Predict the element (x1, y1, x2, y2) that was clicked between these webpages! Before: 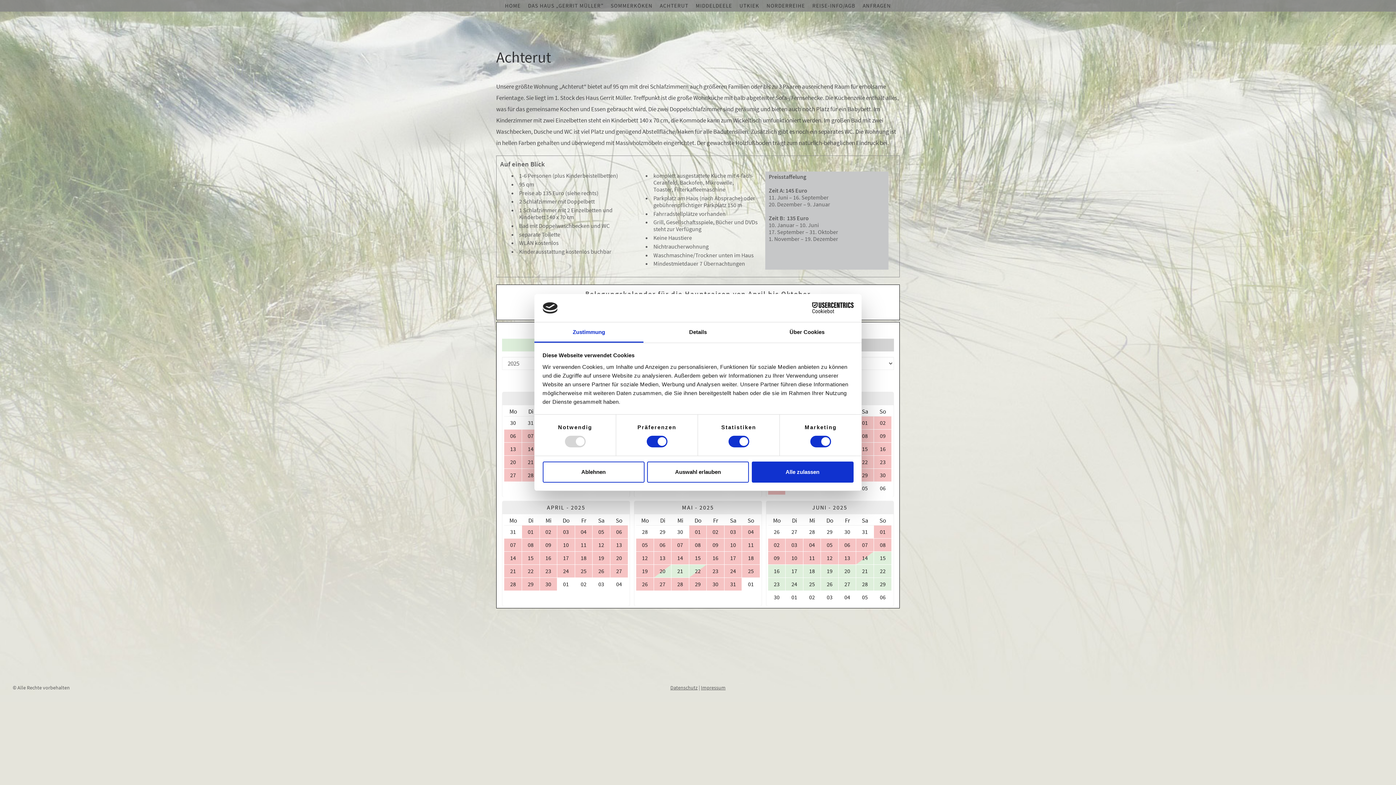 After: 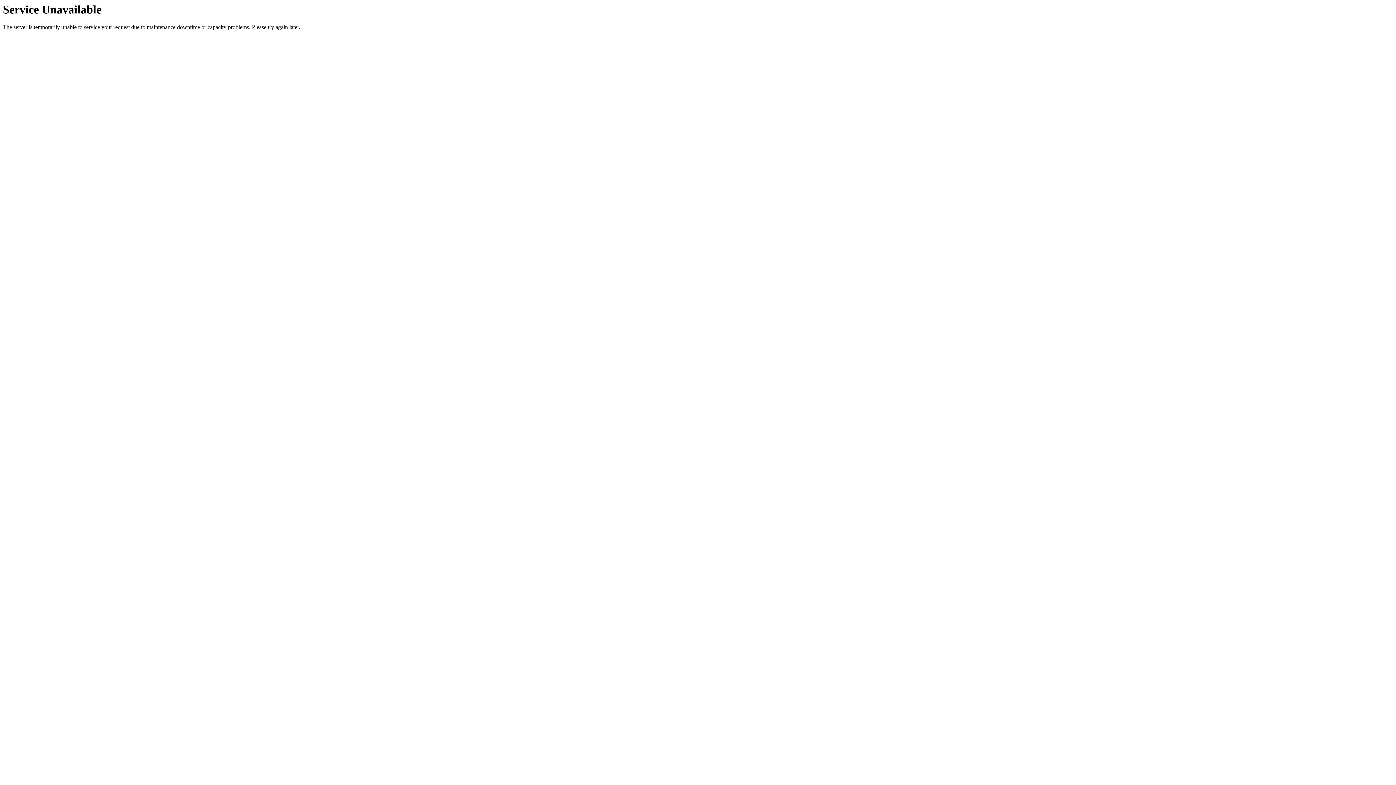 Action: bbox: (694, 0, 734, 11) label: MIDDELDEELE